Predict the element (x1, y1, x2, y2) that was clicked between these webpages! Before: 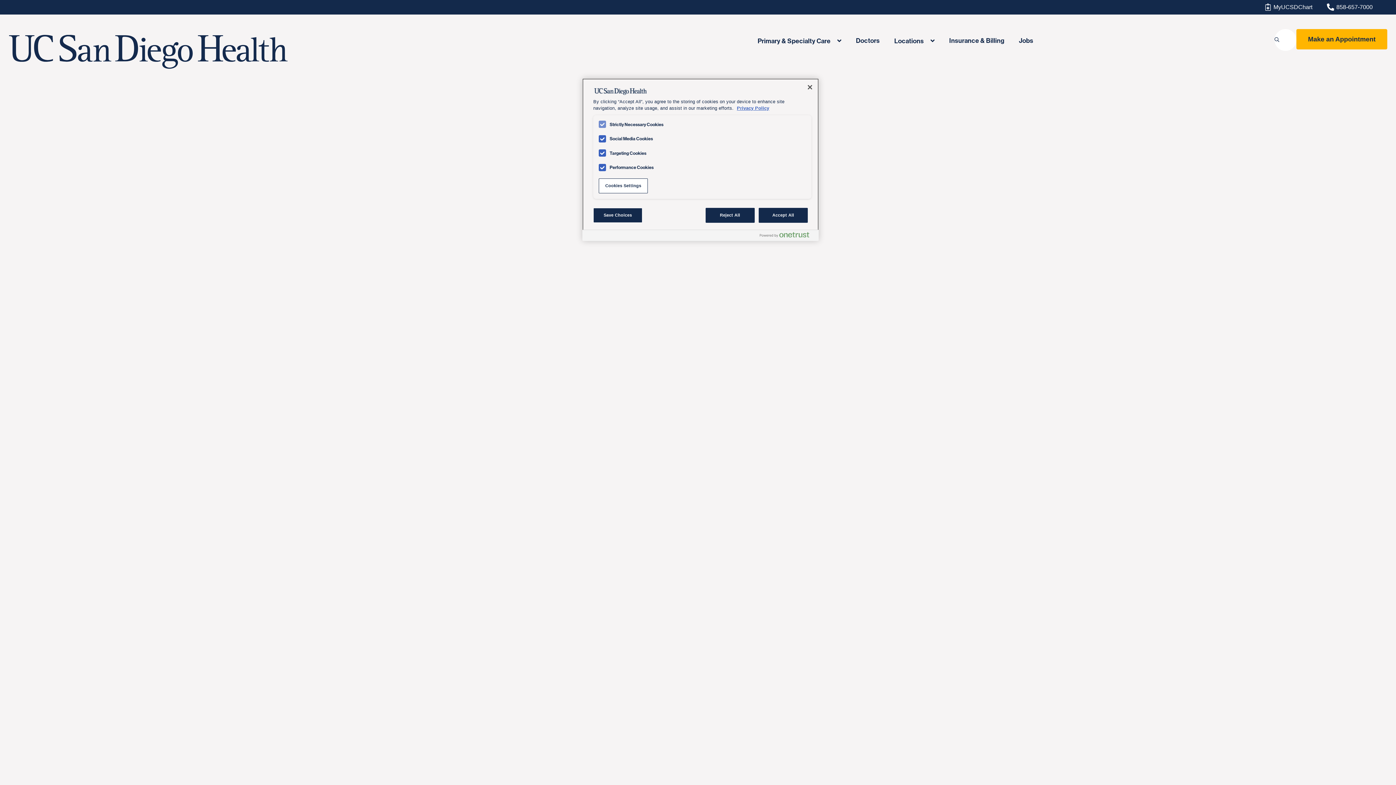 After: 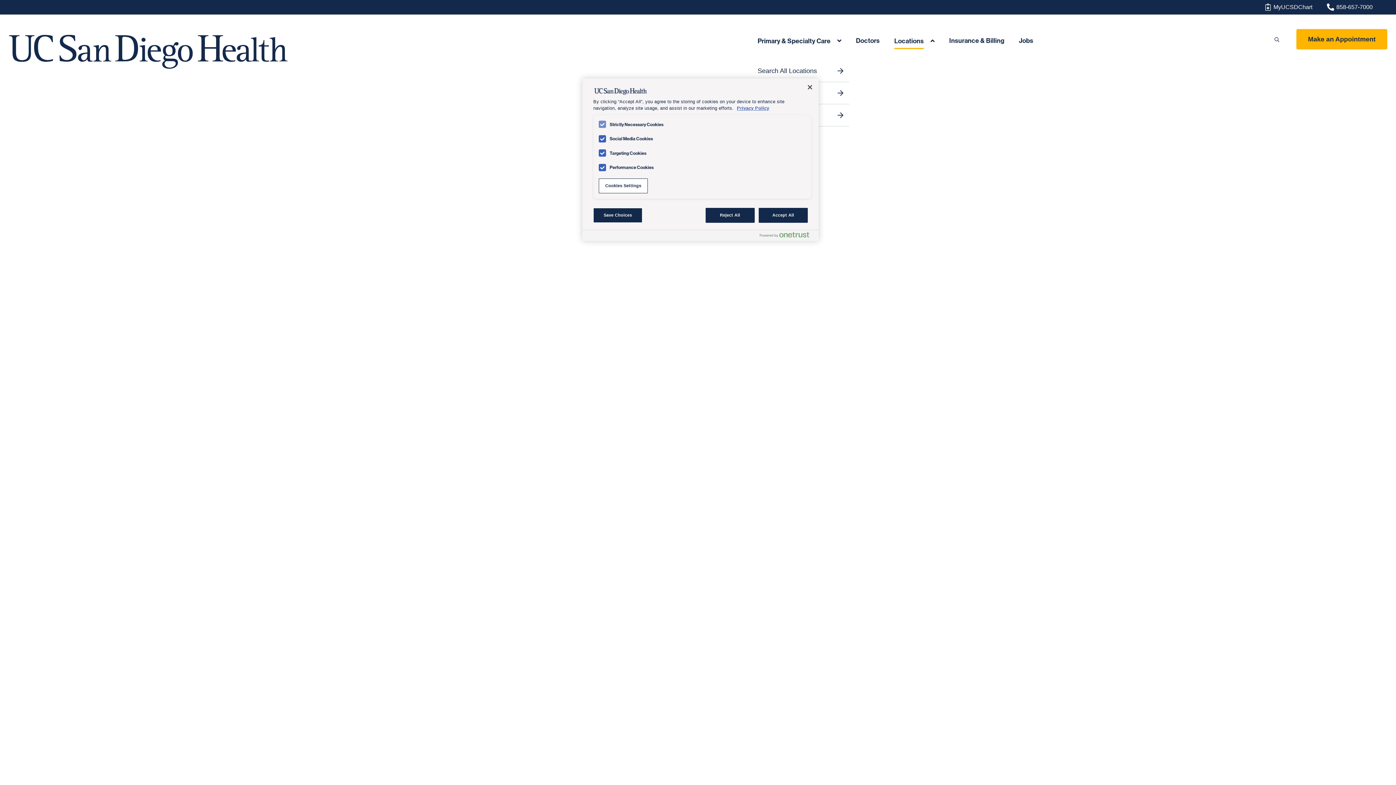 Action: label: Locations bbox: (894, 30, 934, 51)